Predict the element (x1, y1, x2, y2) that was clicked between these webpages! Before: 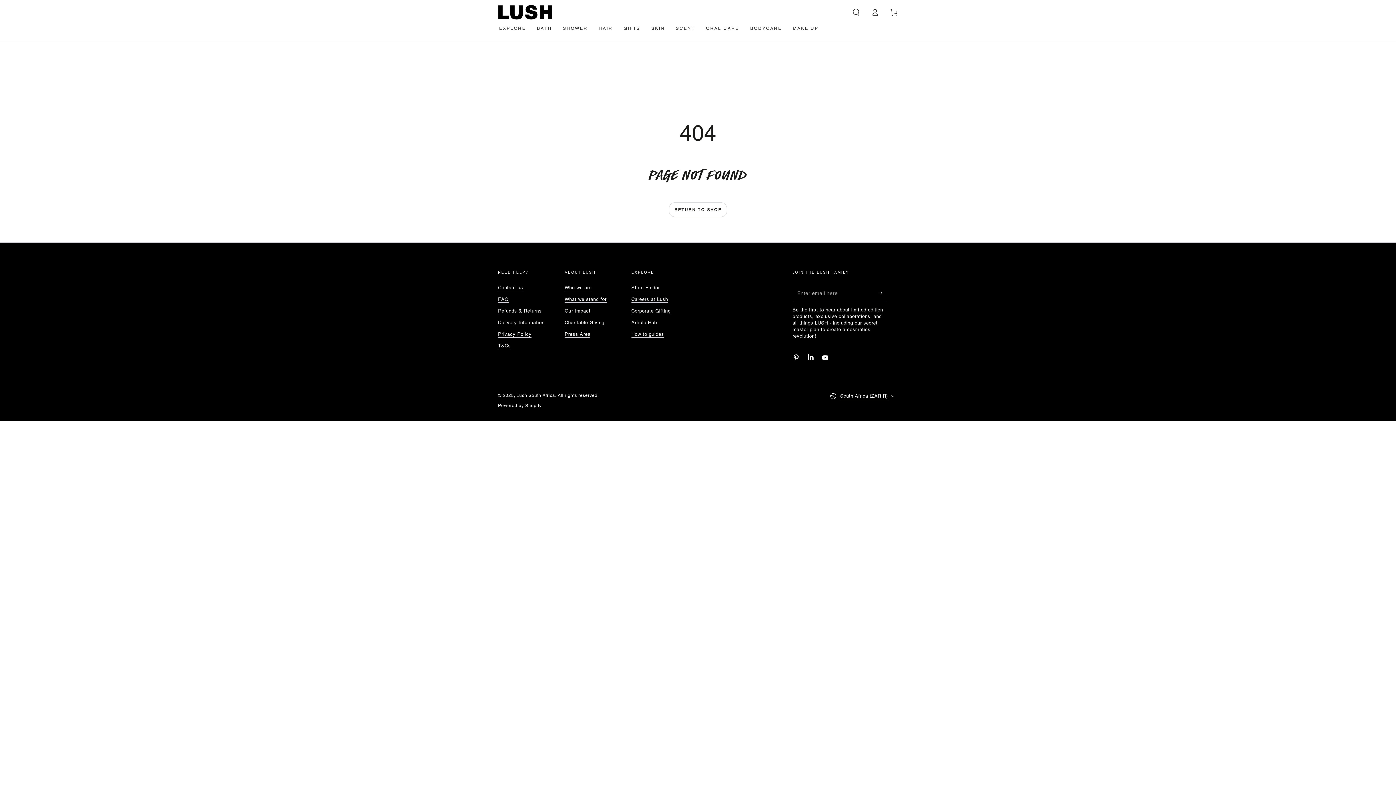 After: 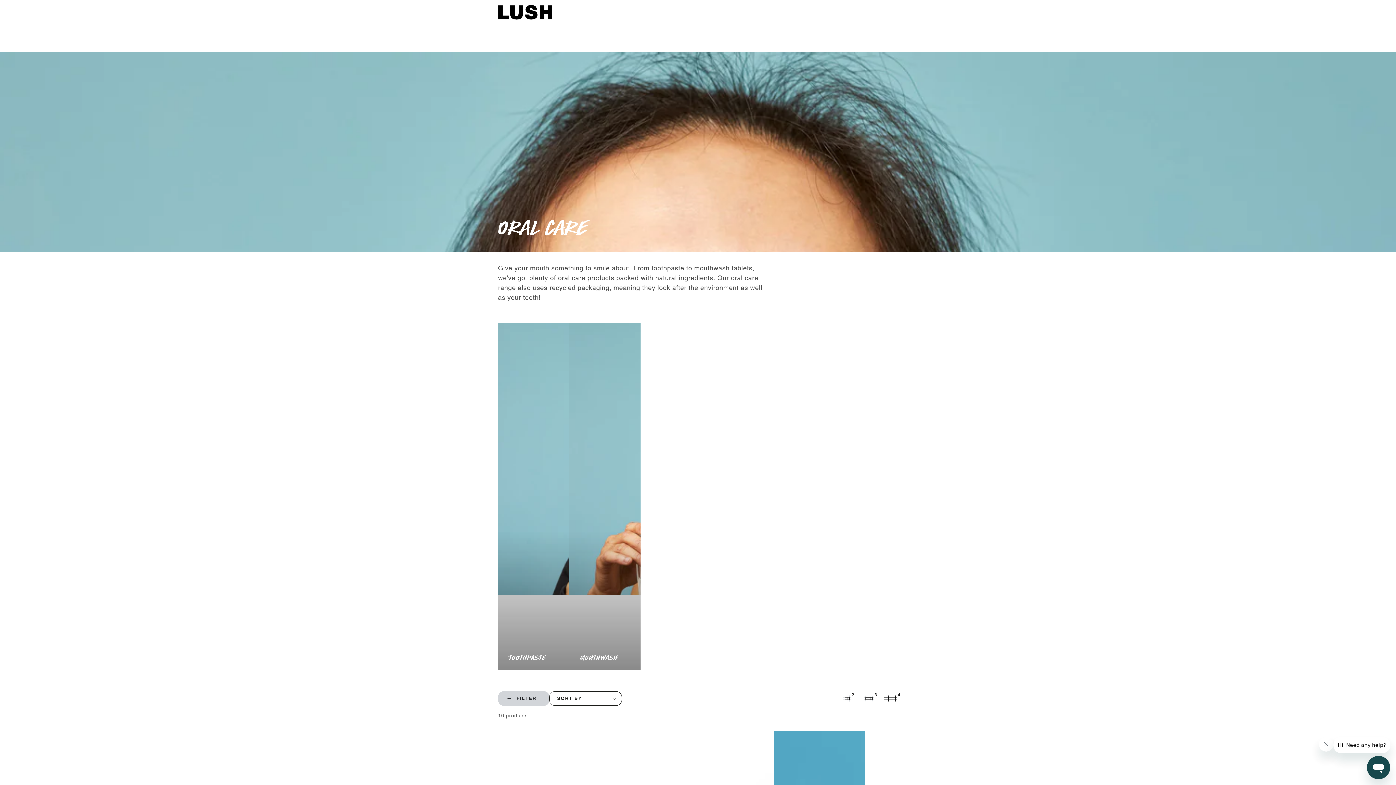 Action: bbox: (700, 20, 744, 36) label: ORAL CARE